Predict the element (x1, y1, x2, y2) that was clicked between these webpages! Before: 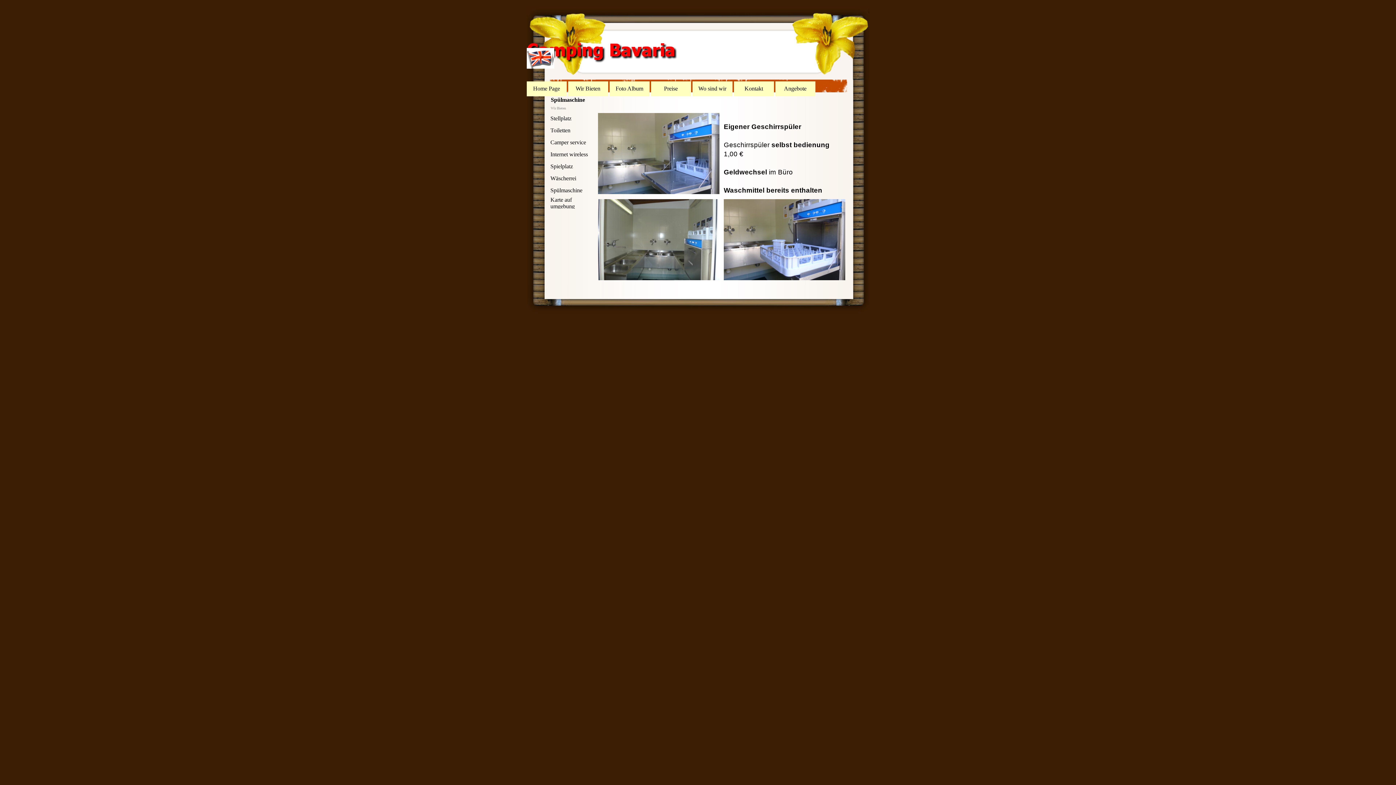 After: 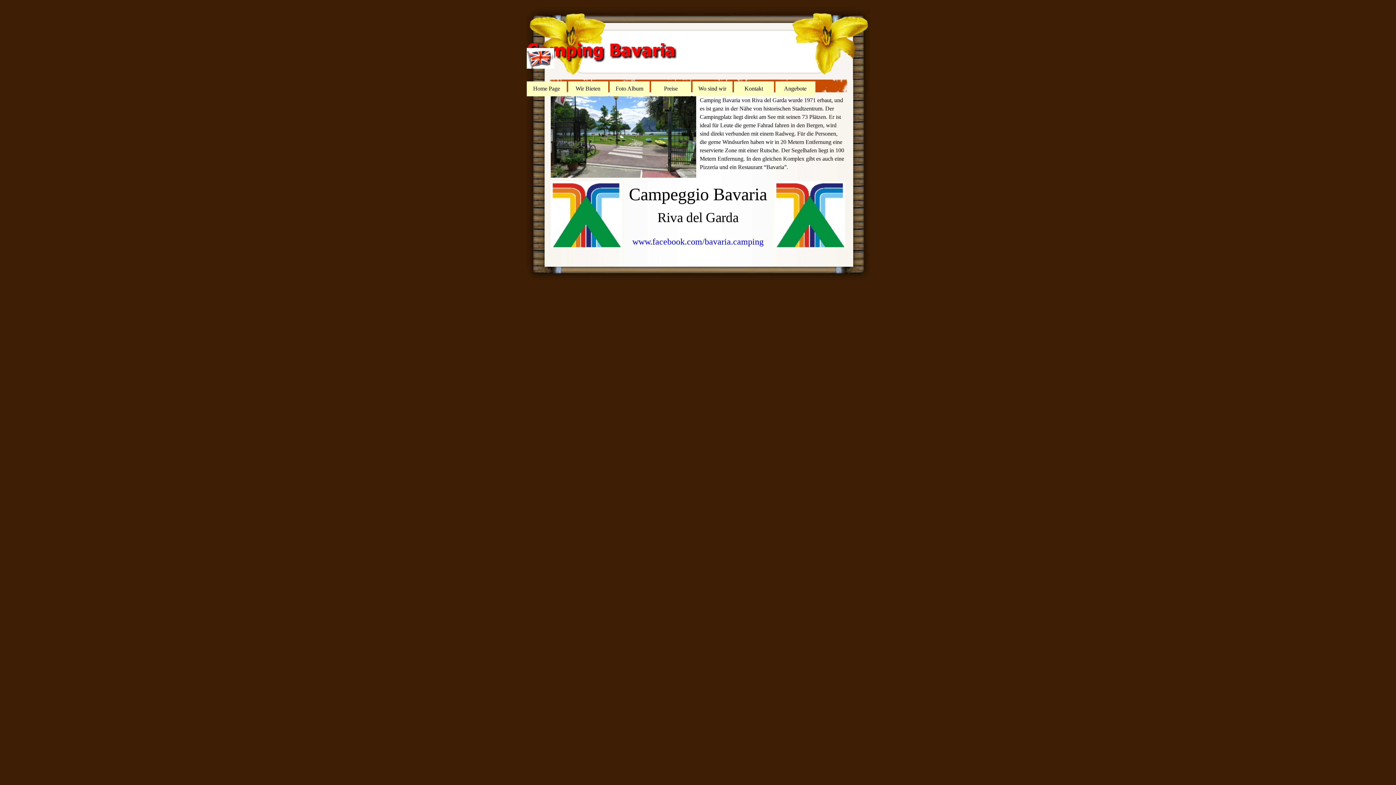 Action: bbox: (526, 81, 566, 96) label: Home Page